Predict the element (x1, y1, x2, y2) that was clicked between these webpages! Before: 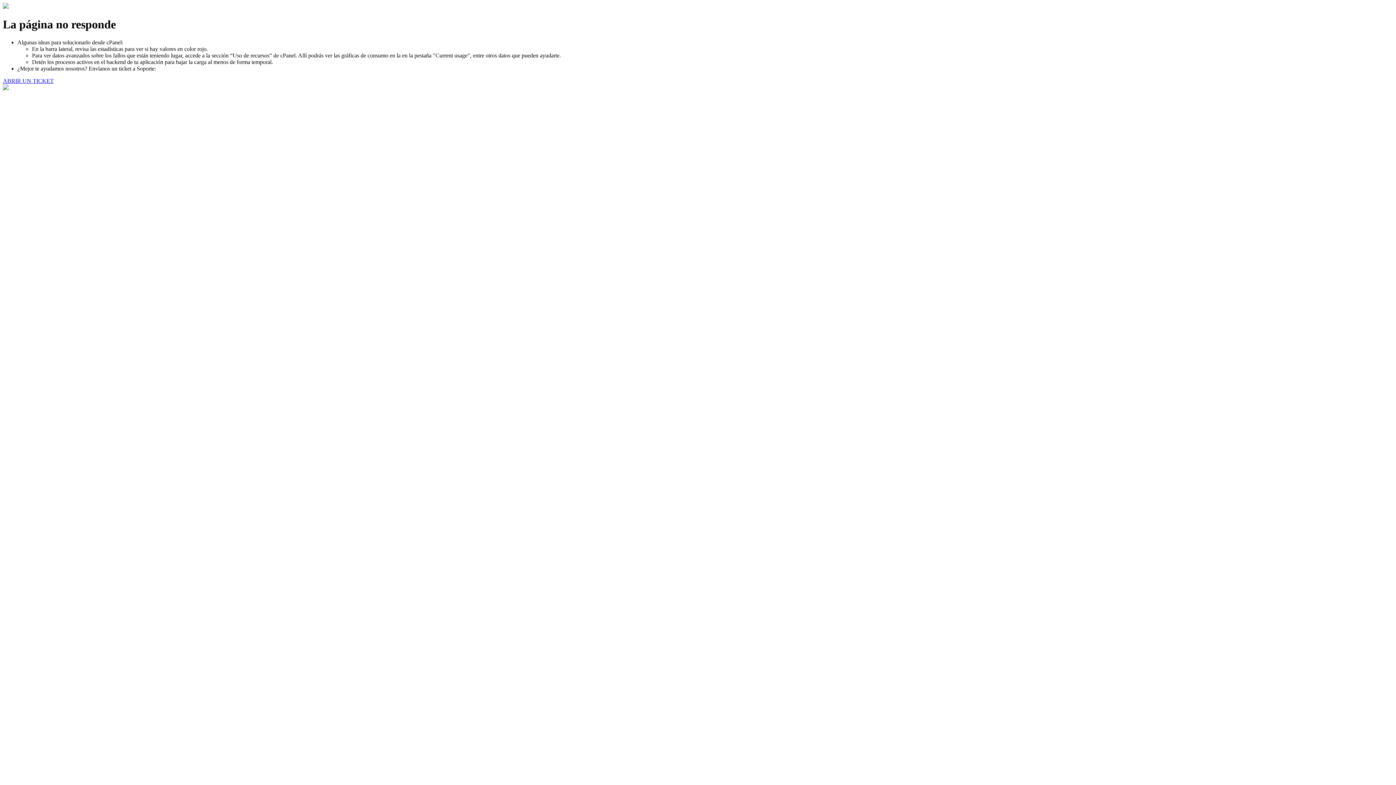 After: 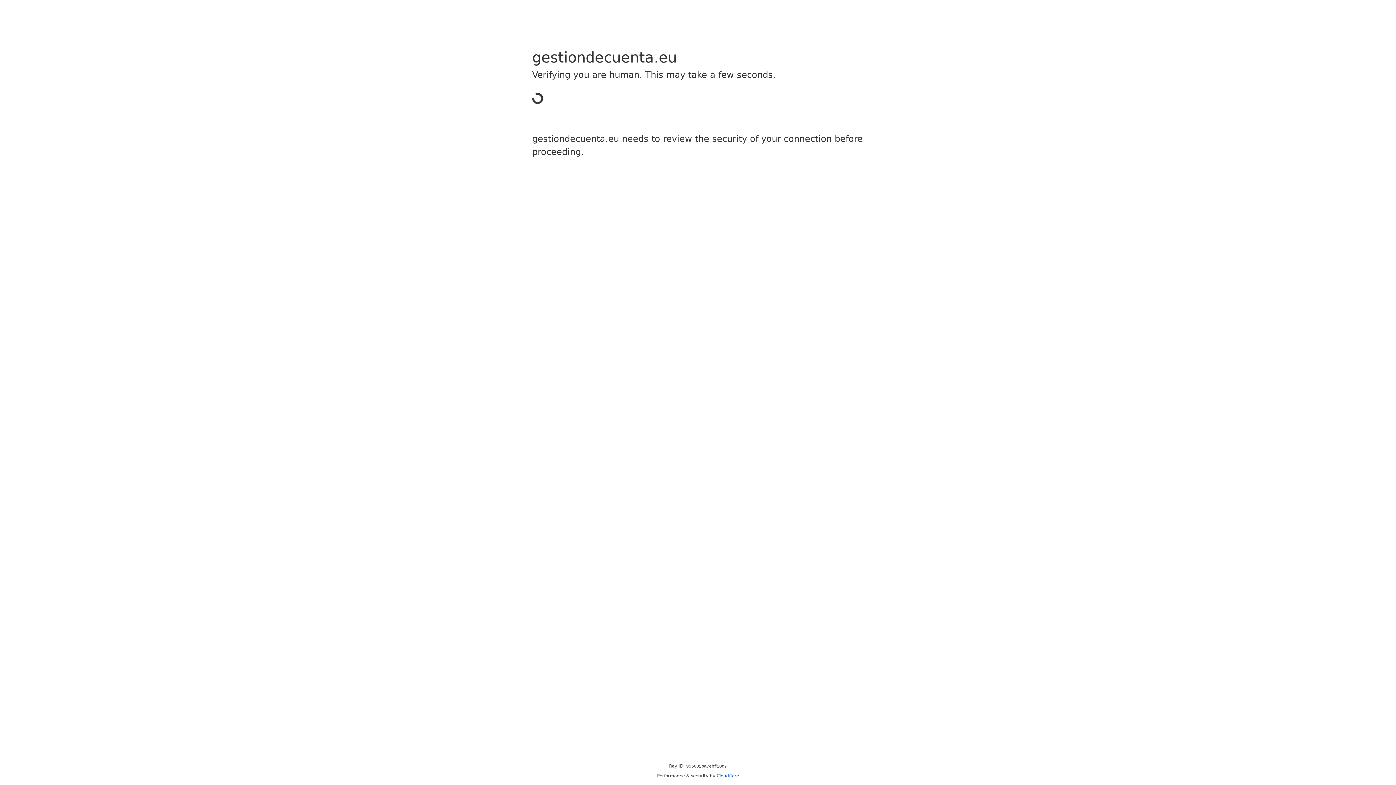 Action: label: ABRIR UN TICKET bbox: (2, 77, 53, 83)